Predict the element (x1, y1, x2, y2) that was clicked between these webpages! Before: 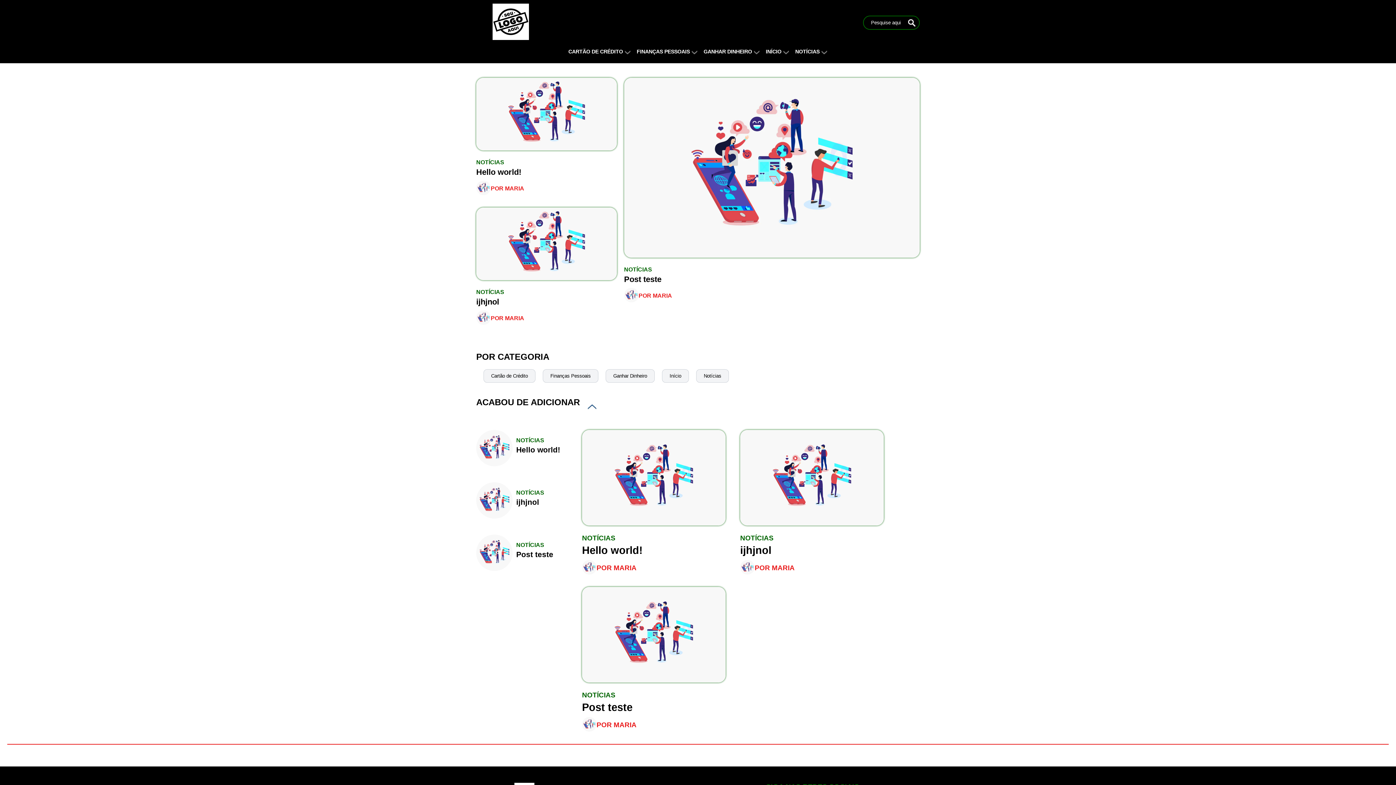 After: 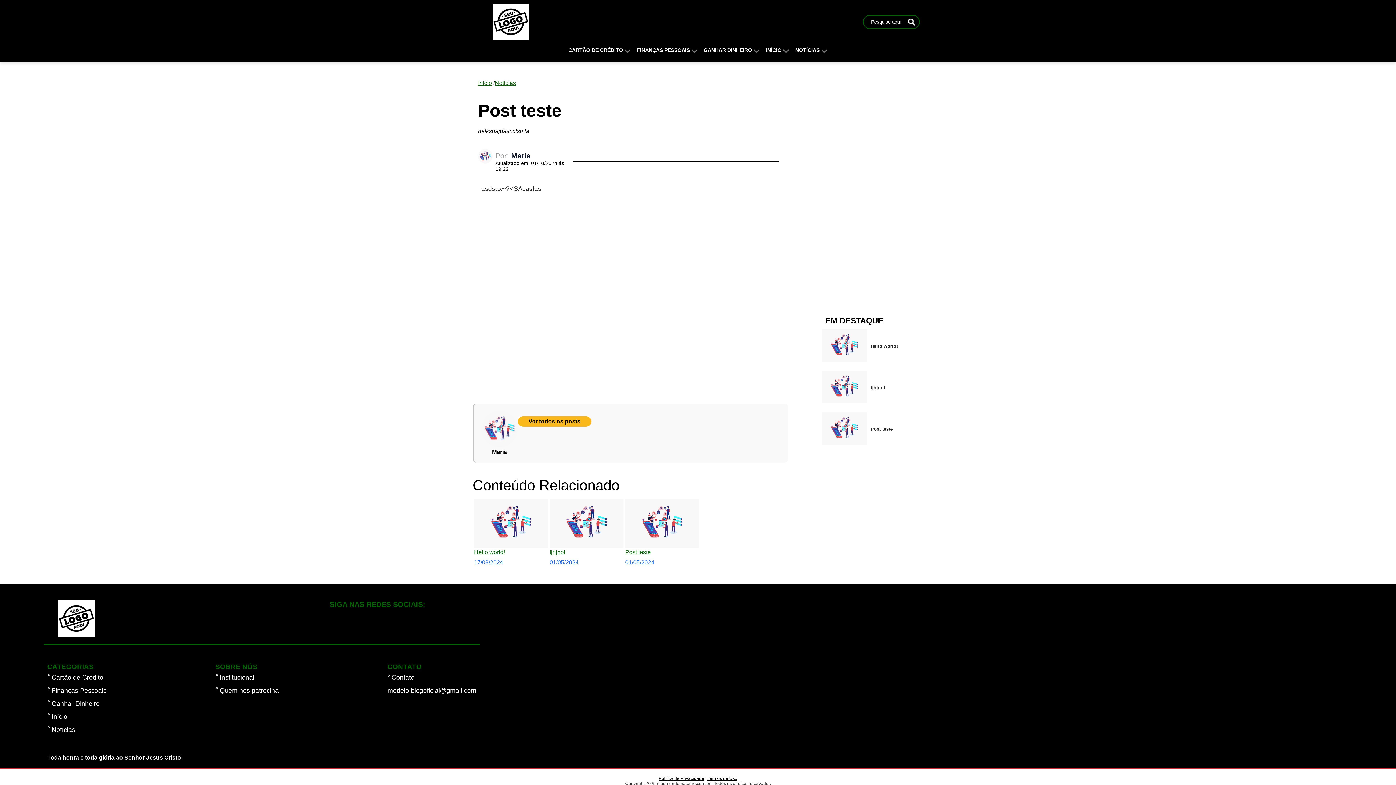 Action: label: NOTÍCIAS
Post teste bbox: (476, 534, 560, 572)